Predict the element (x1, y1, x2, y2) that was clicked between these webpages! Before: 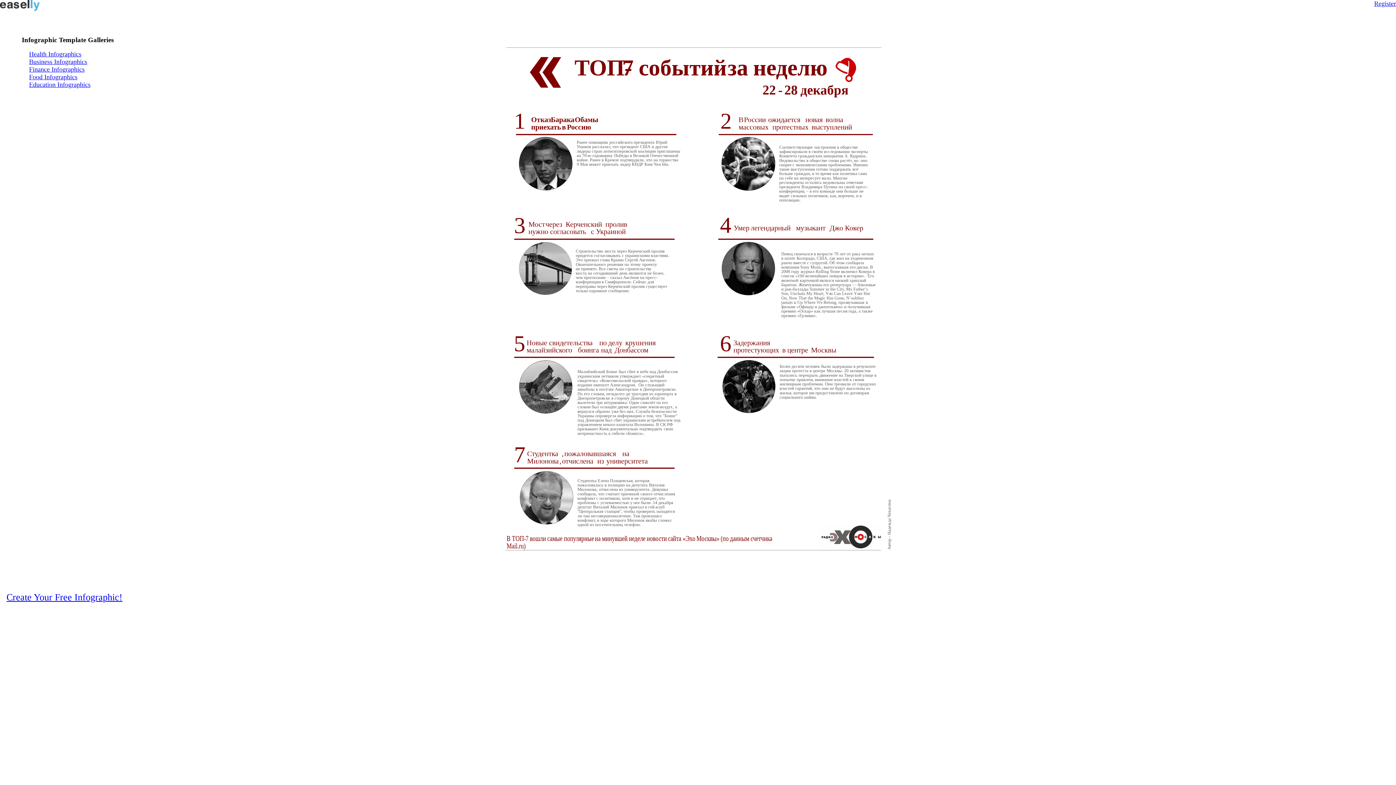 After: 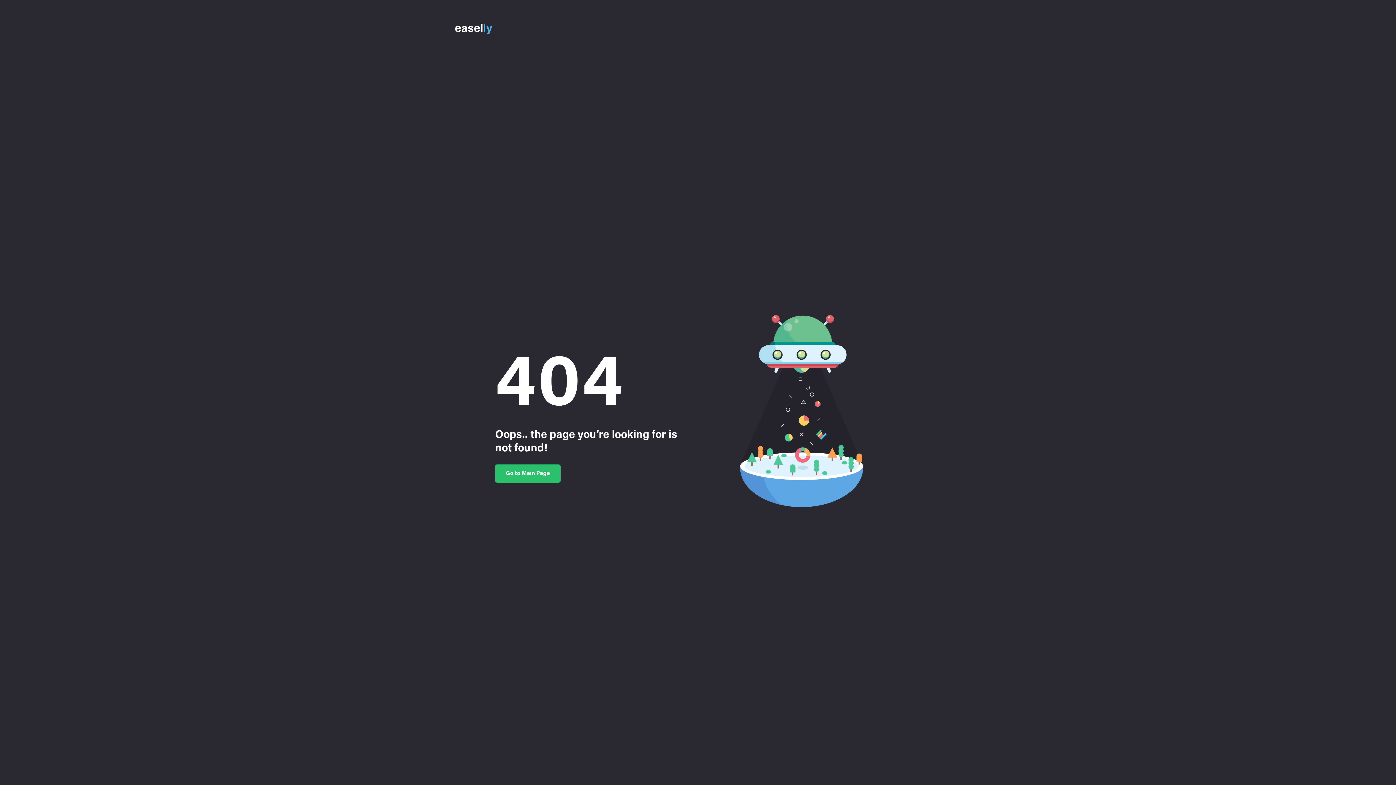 Action: label: Business Infographics bbox: (29, 58, 87, 65)